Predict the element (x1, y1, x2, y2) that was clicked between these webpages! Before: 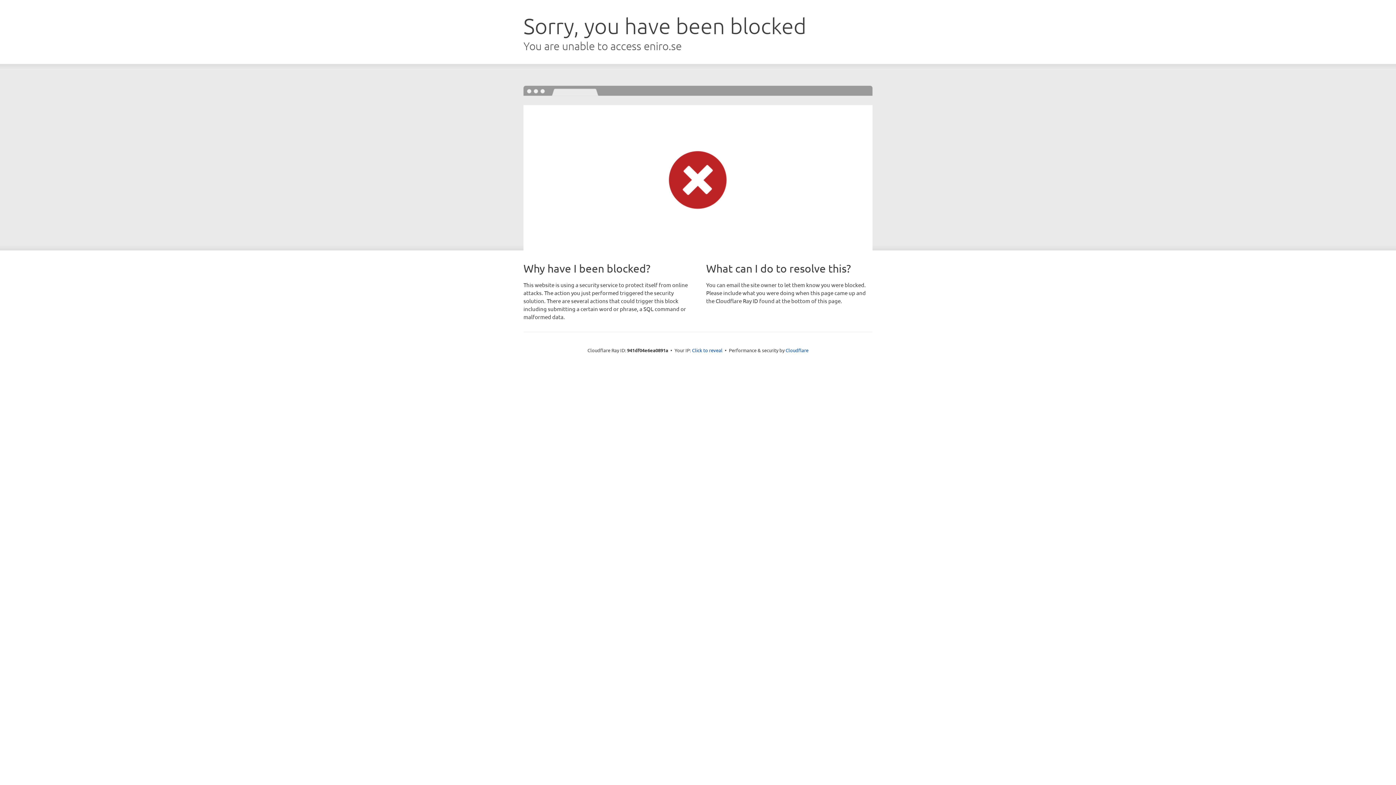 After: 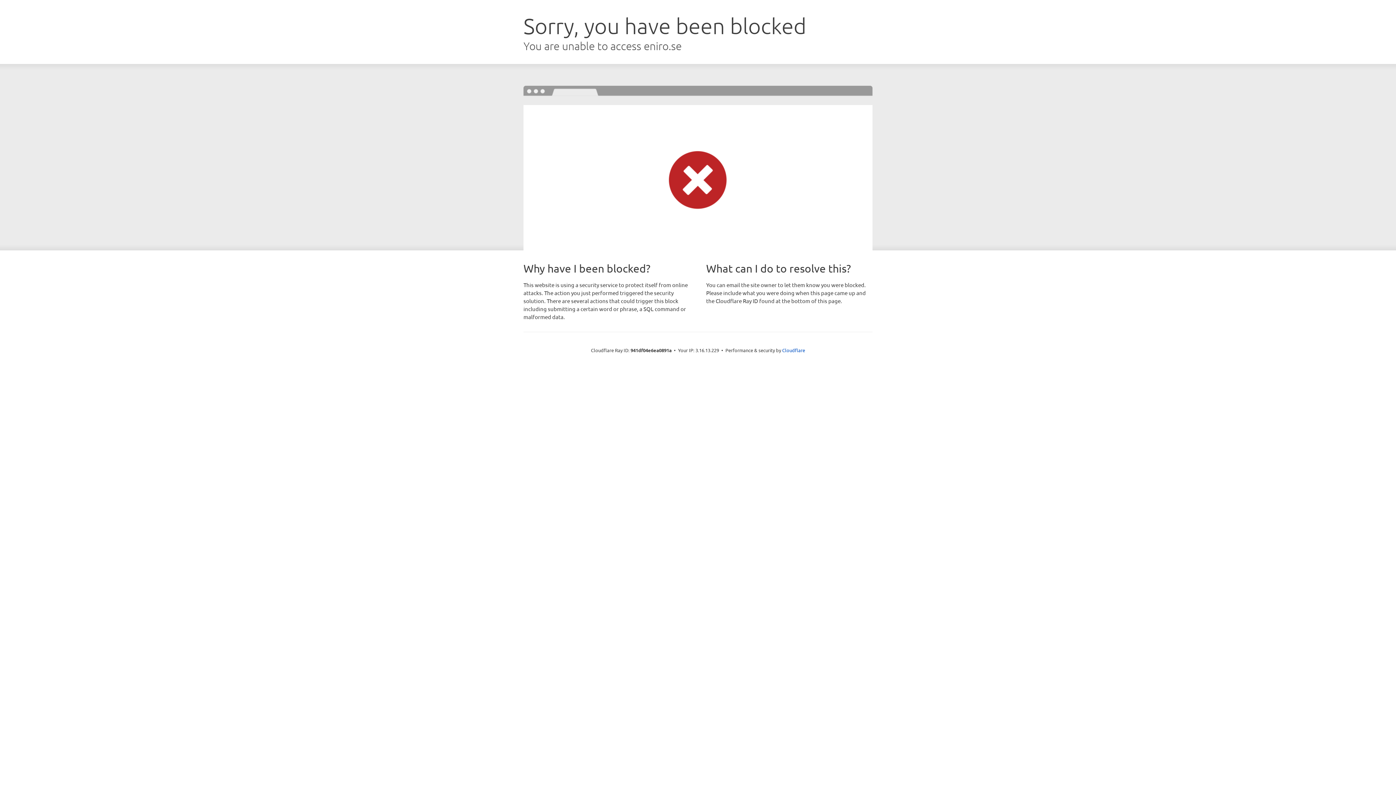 Action: bbox: (692, 346, 722, 353) label: Click to reveal